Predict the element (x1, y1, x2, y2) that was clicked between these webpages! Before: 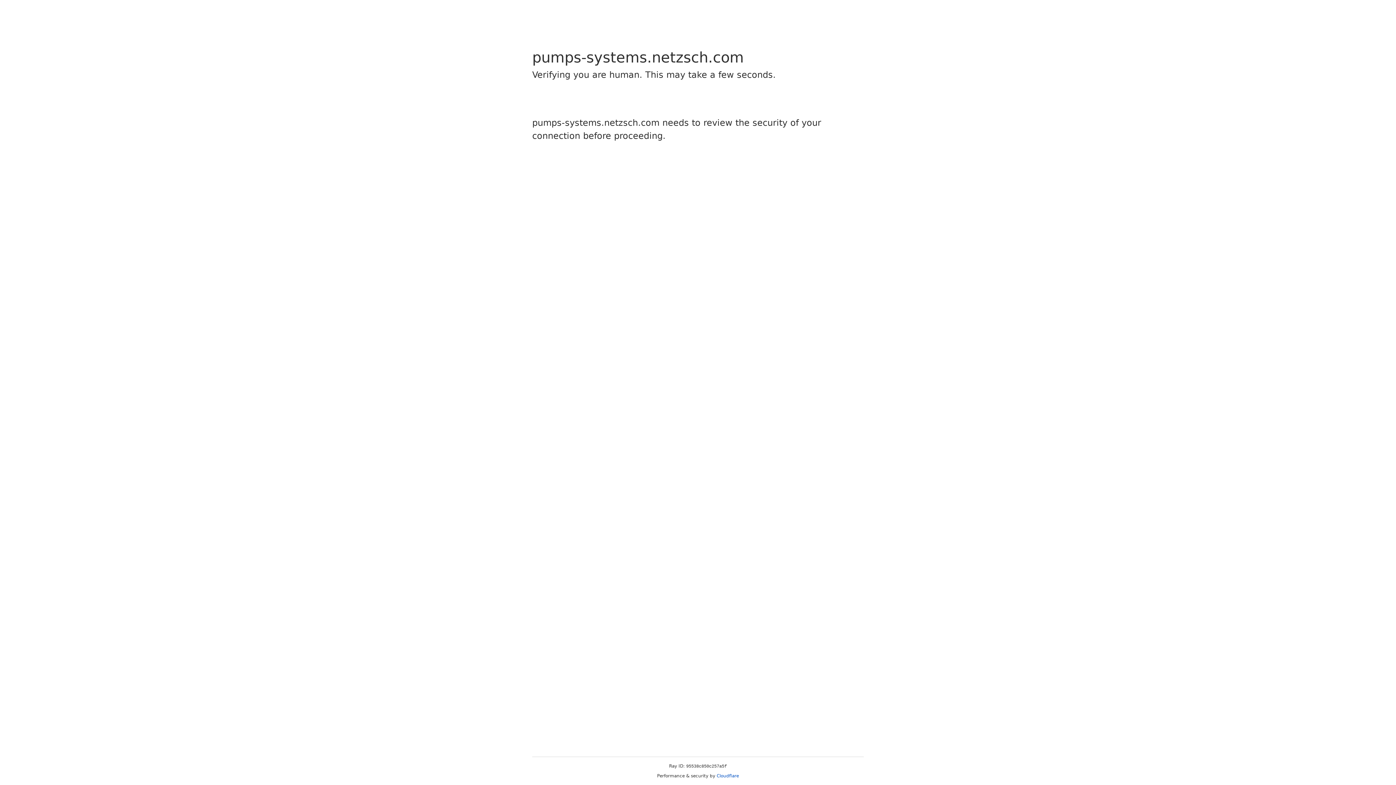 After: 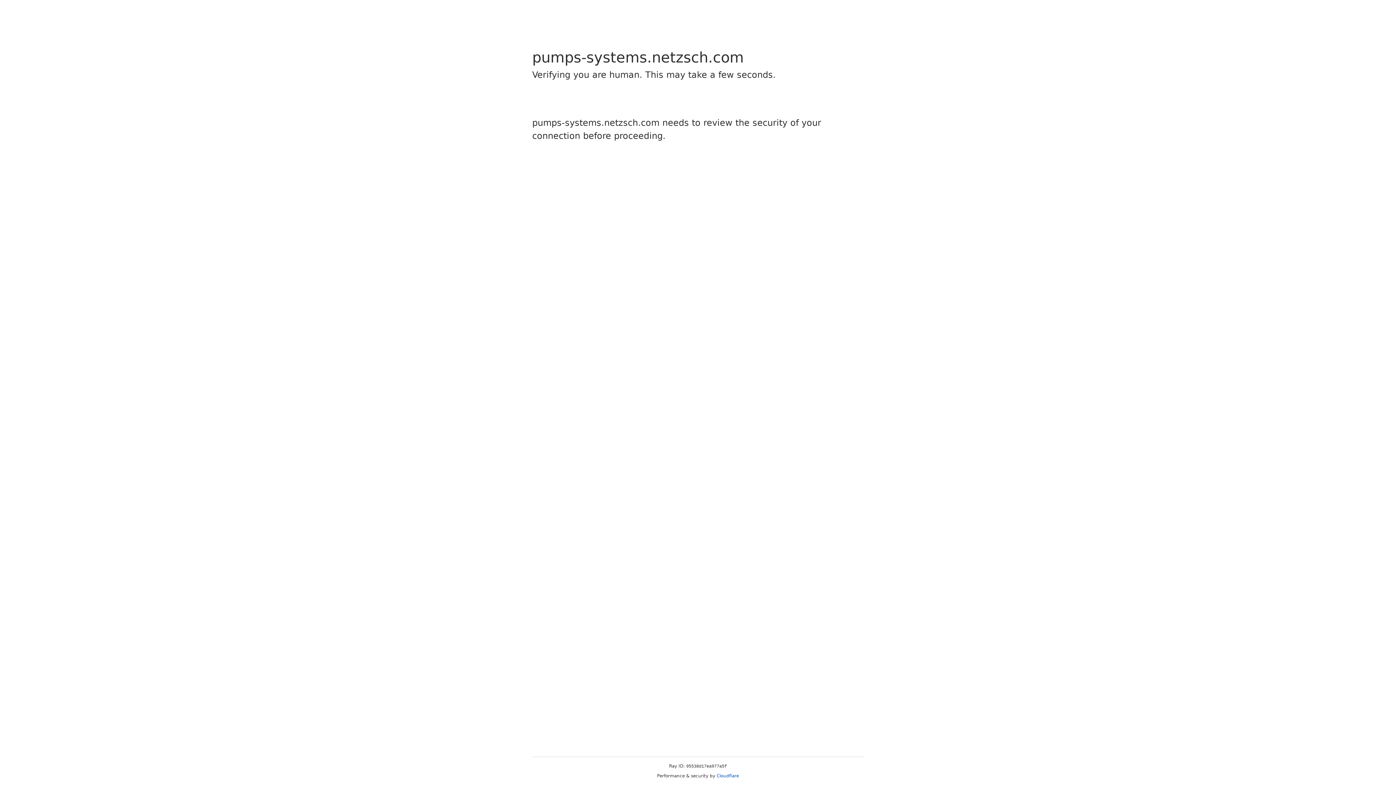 Action: label: Cloudflare bbox: (716, 773, 739, 778)